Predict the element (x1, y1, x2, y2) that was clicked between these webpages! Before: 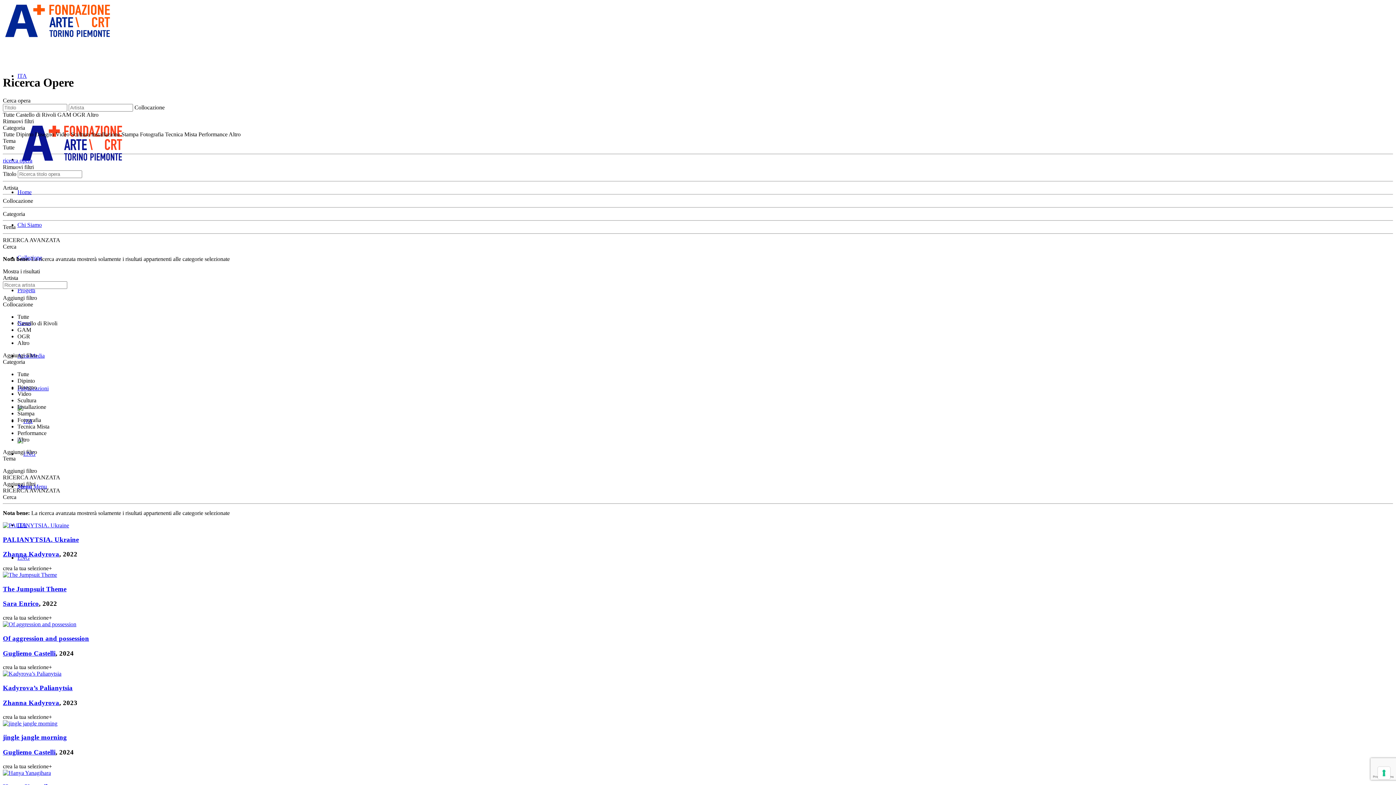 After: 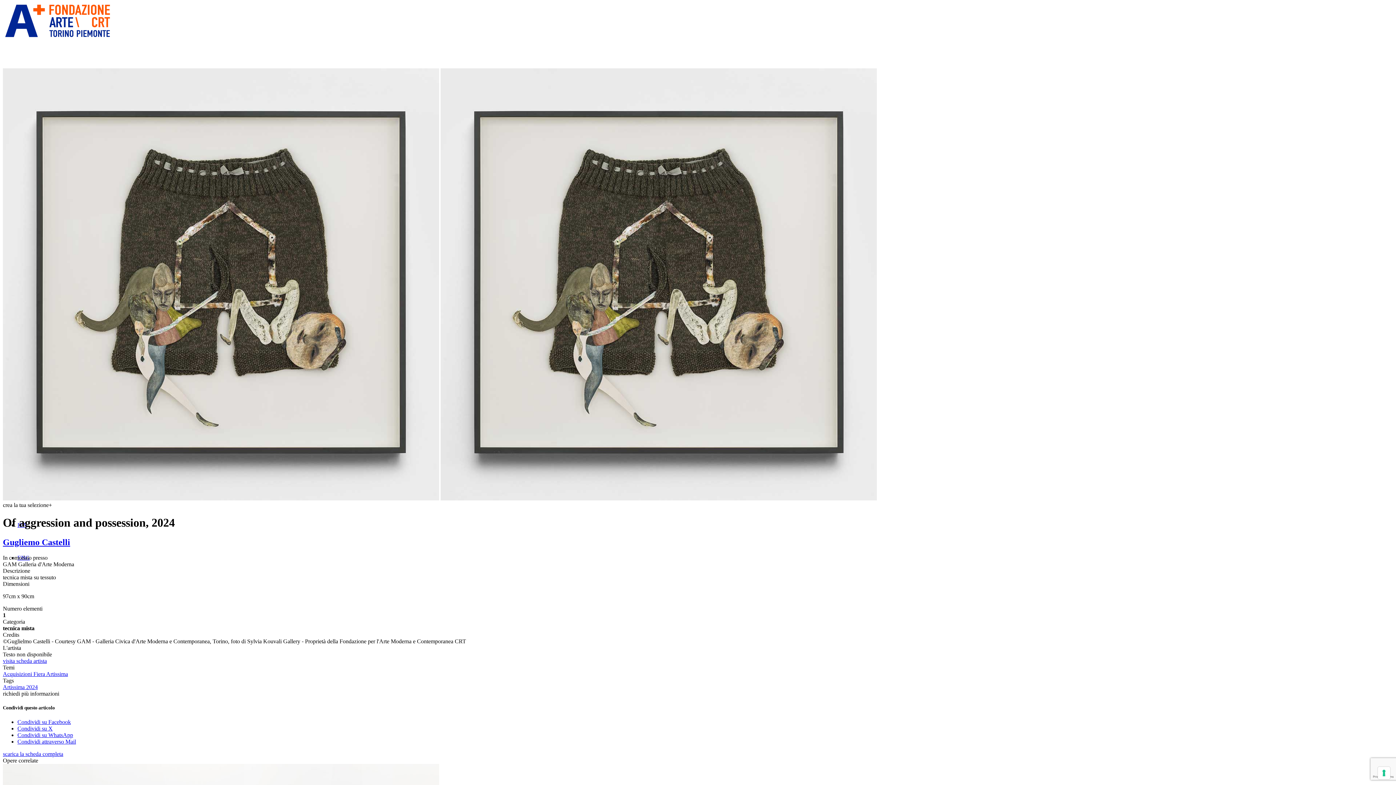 Action: bbox: (2, 621, 76, 627)